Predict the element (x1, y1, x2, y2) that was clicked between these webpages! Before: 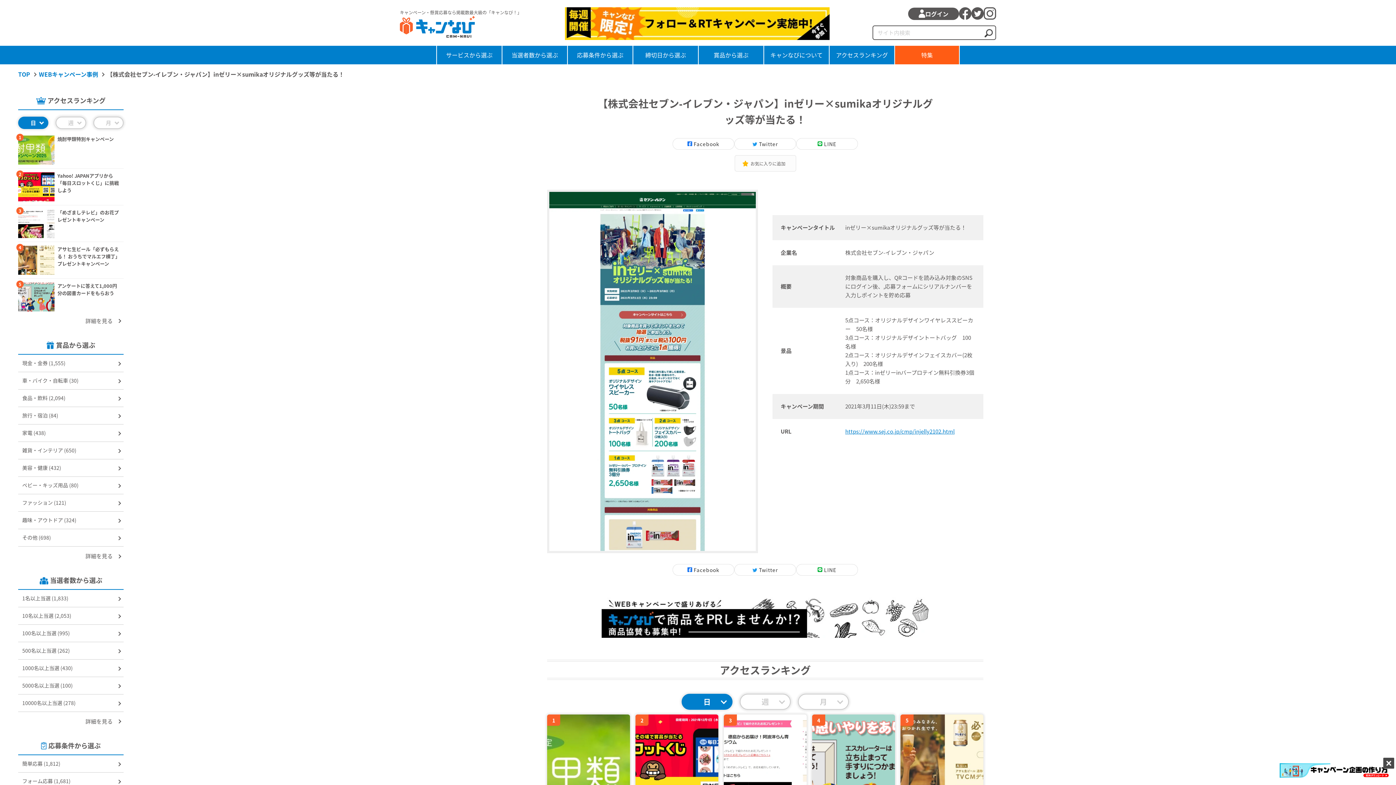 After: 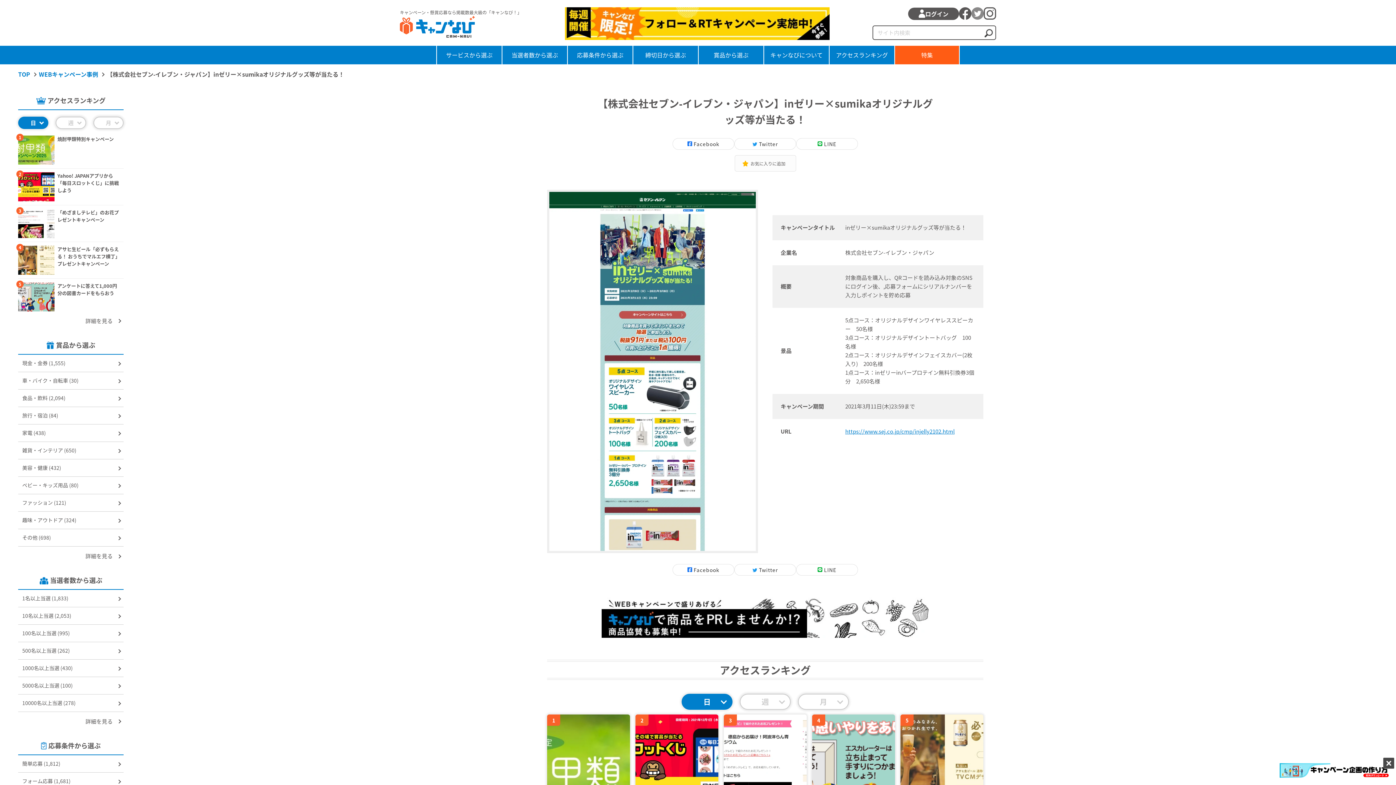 Action: bbox: (971, 4, 984, 22)